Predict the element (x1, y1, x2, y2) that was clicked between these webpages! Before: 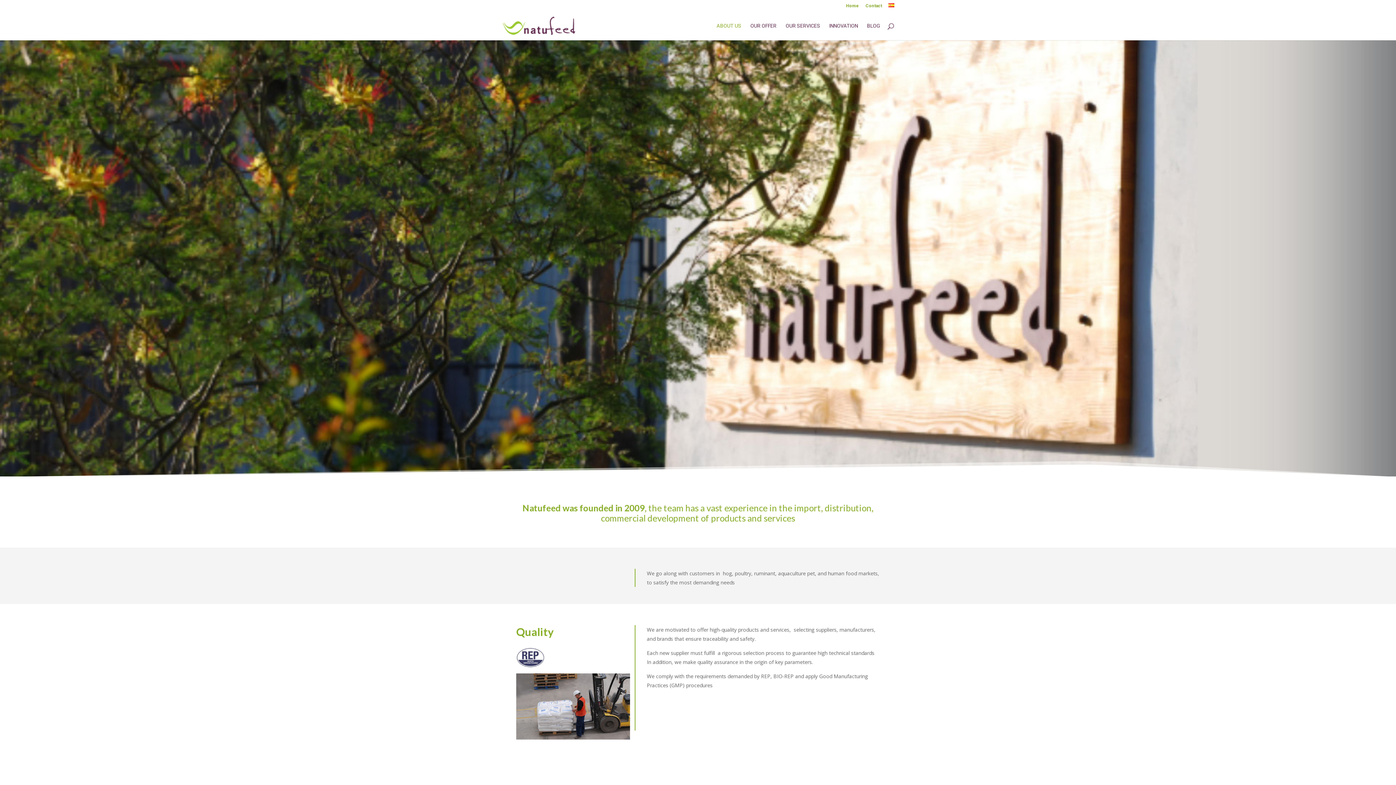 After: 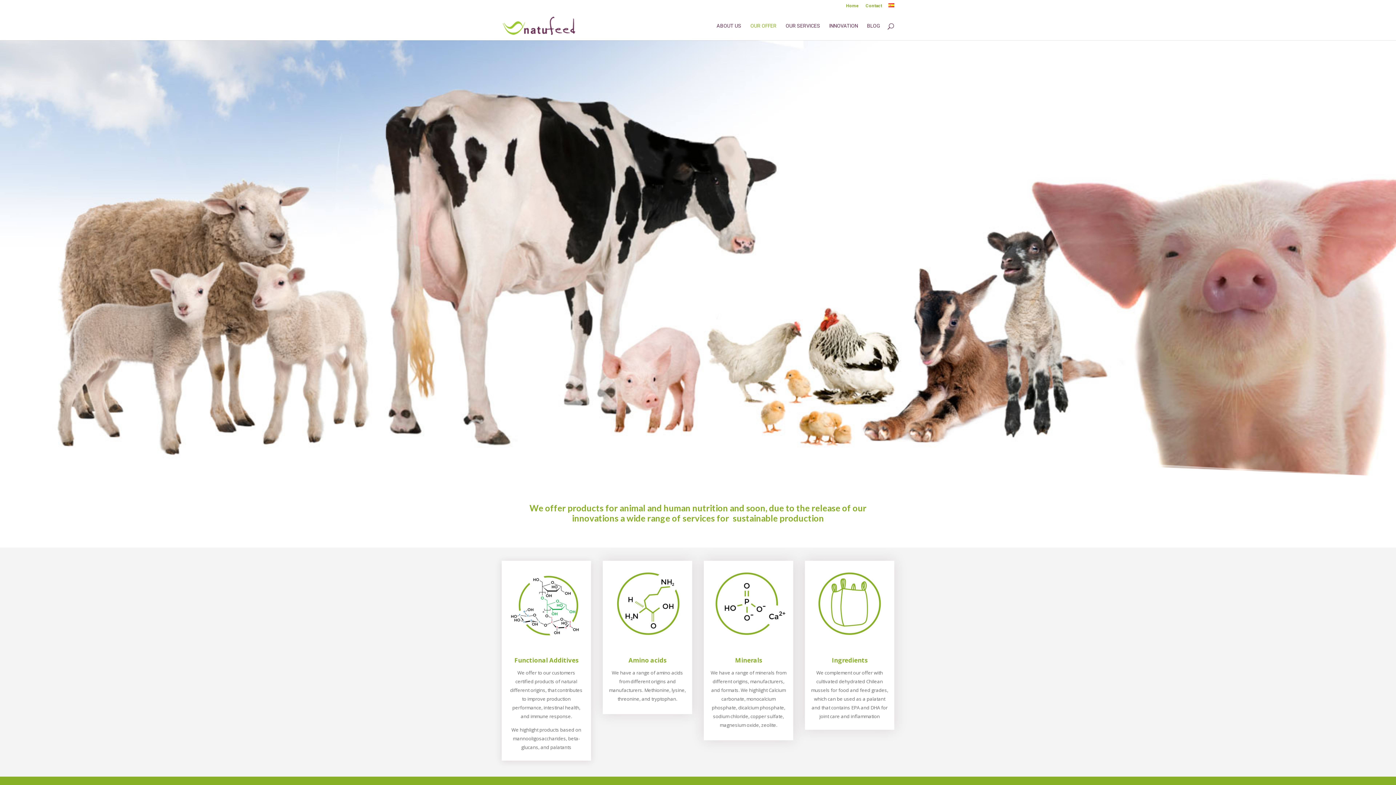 Action: bbox: (750, 23, 776, 40) label: OUR OFFER